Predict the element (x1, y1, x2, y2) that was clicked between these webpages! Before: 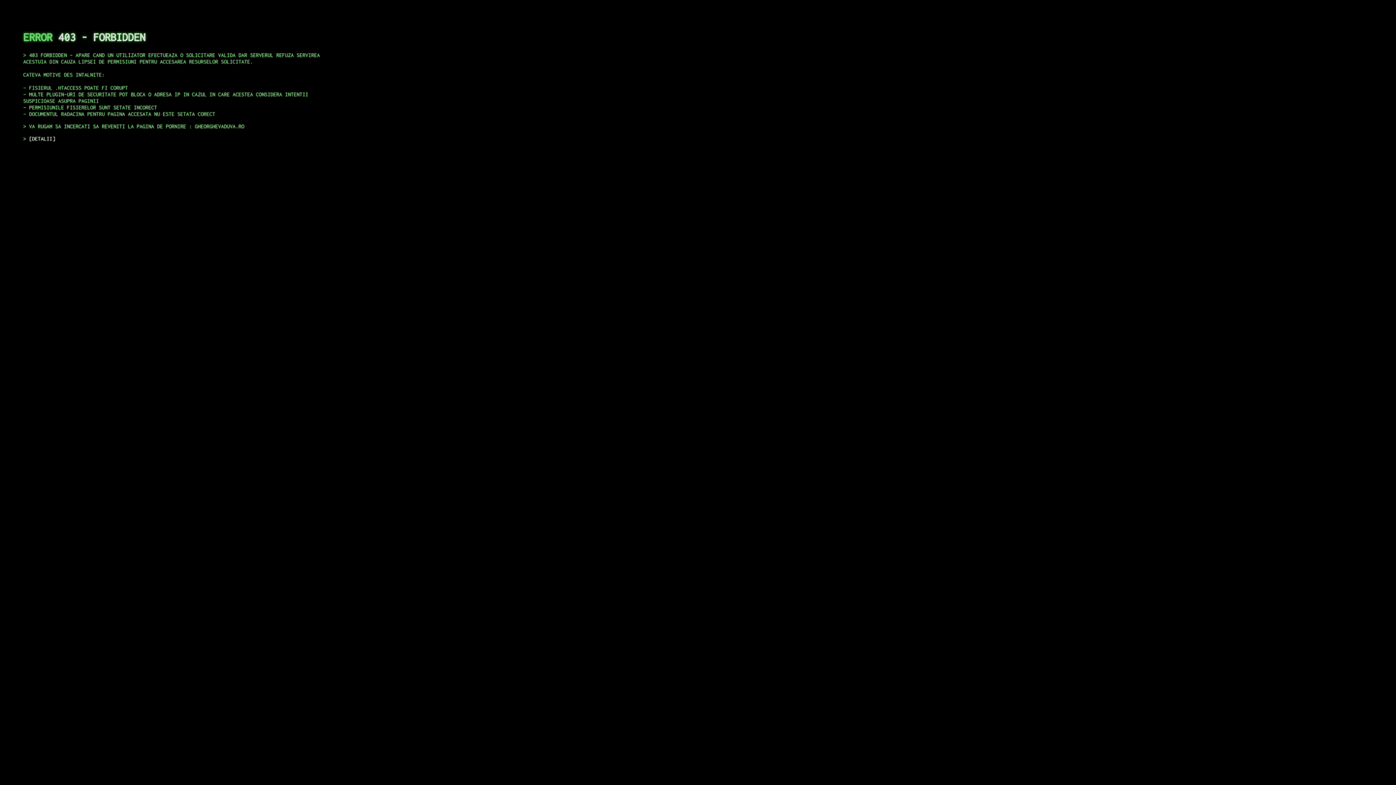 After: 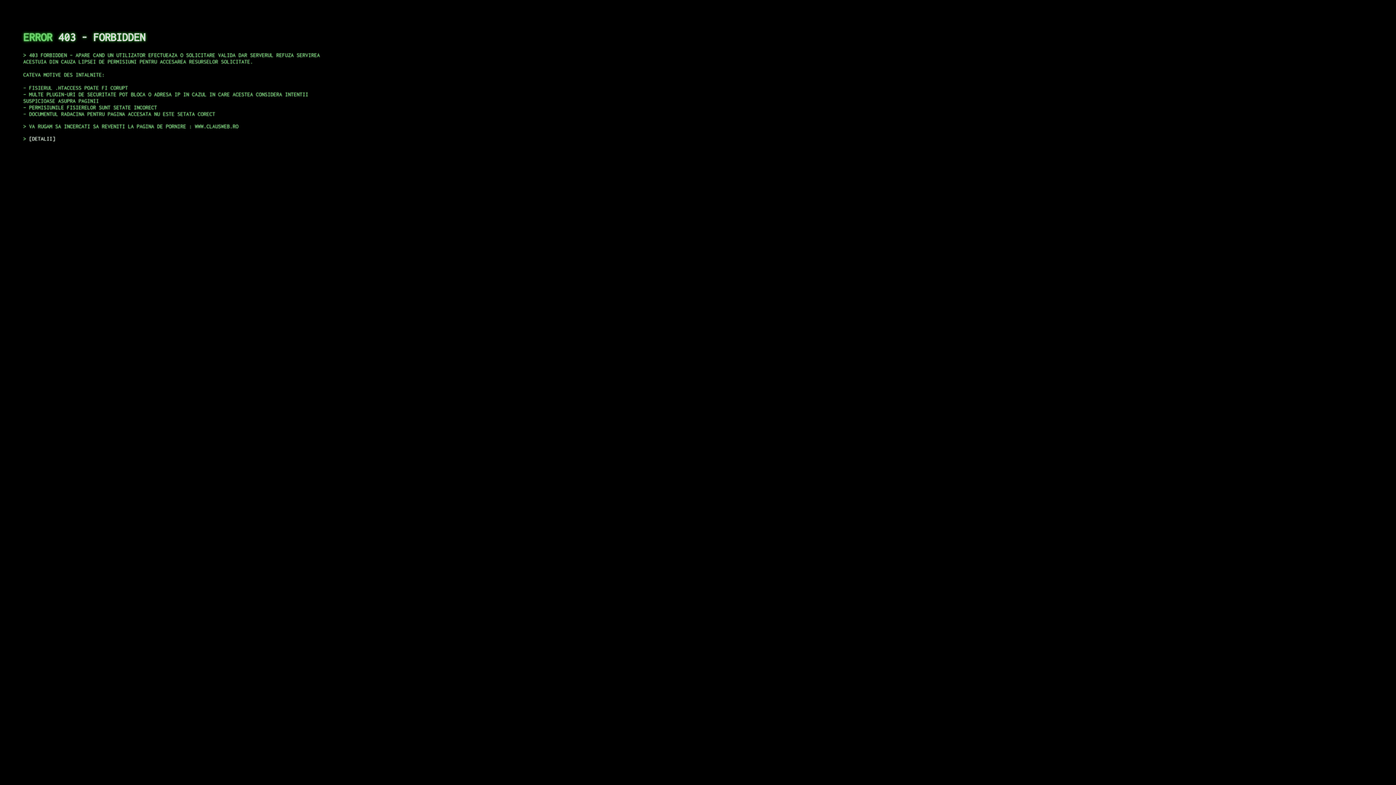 Action: label: DETALII bbox: (29, 135, 55, 141)